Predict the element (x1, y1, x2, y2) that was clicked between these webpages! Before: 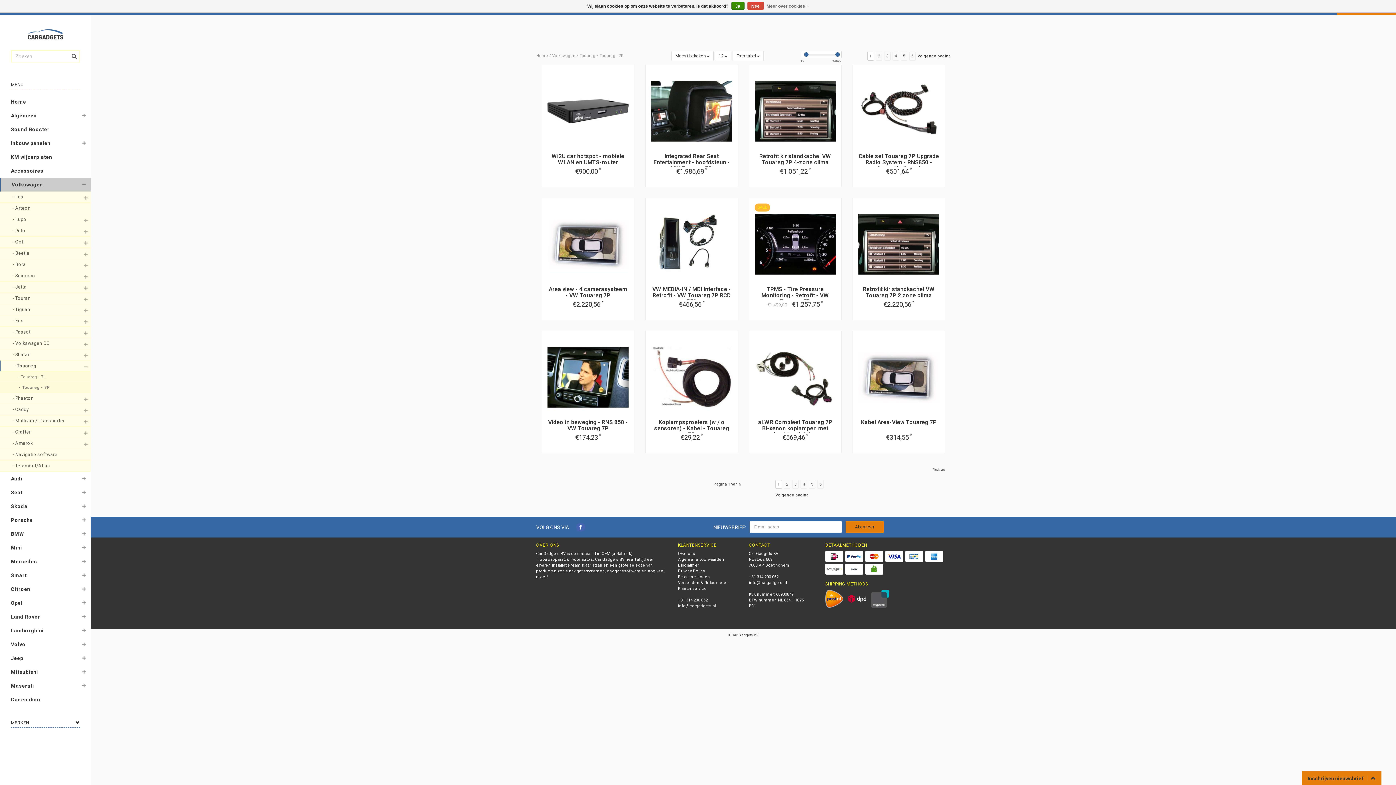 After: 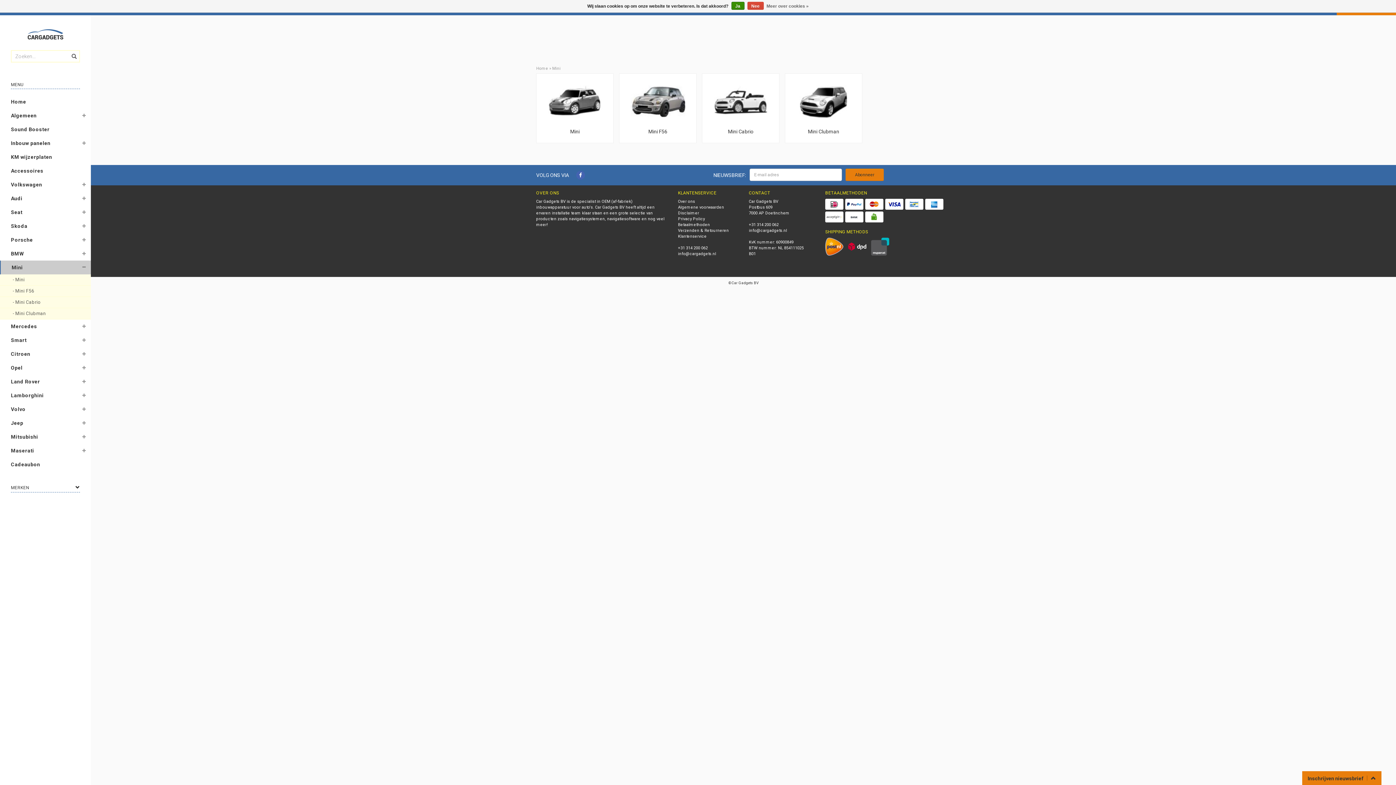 Action: bbox: (0, 541, 81, 554) label: Mini